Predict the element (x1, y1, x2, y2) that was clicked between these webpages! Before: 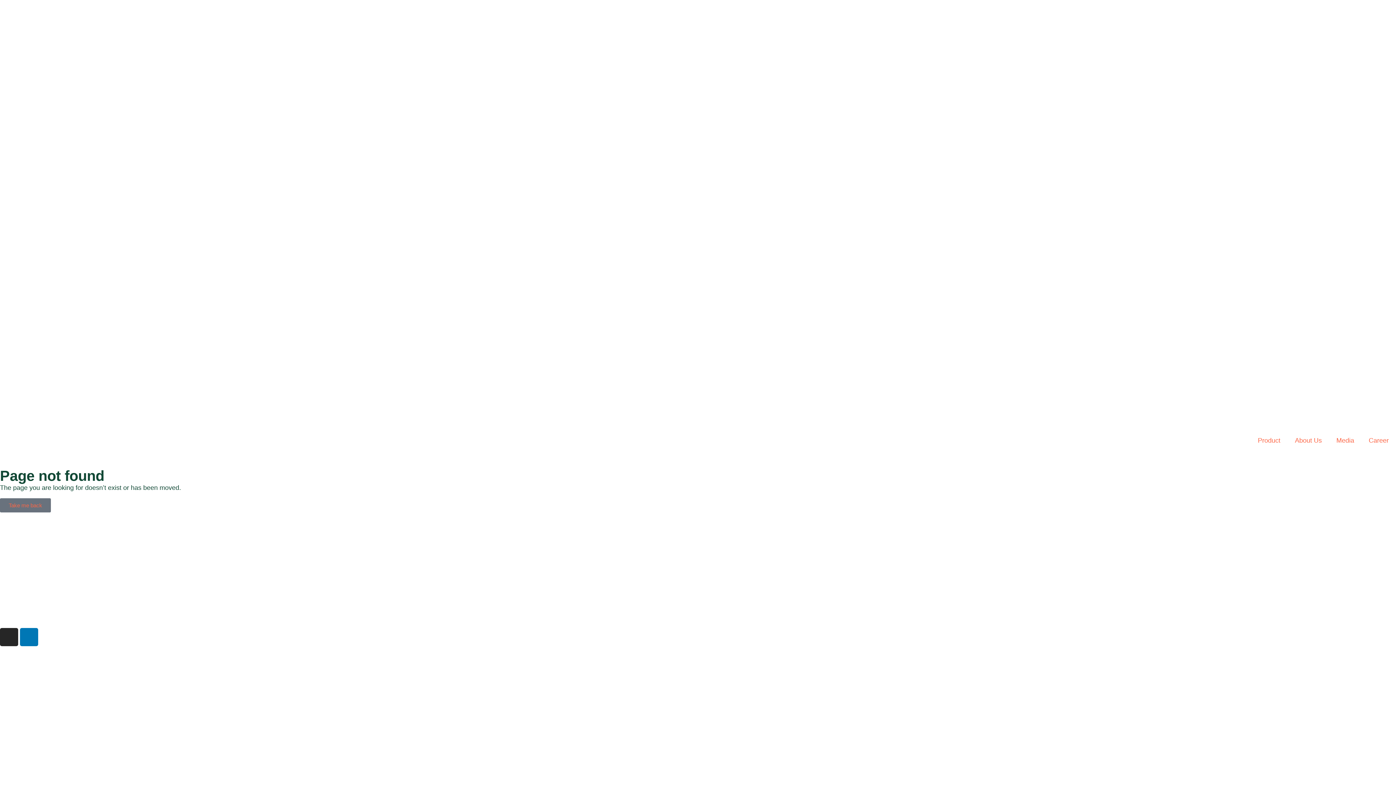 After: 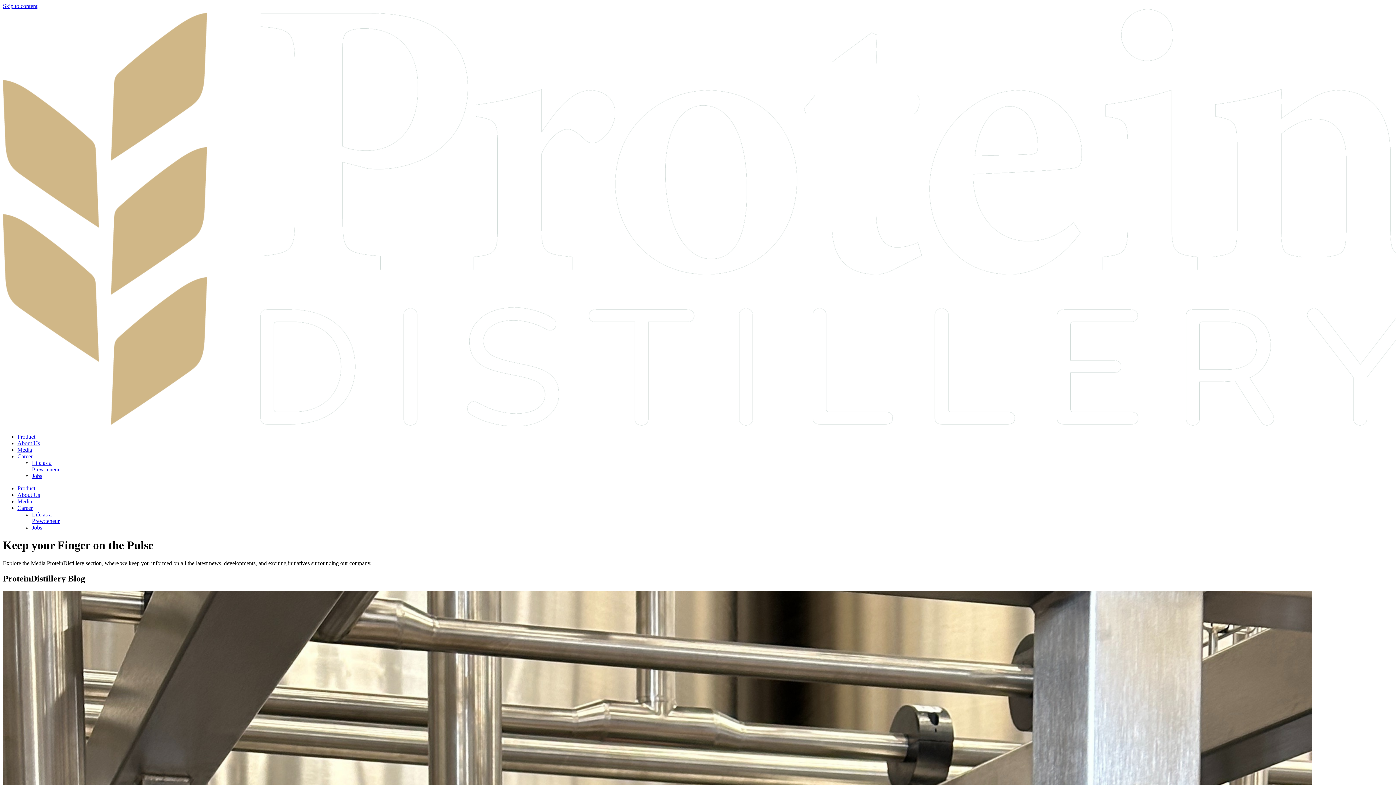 Action: bbox: (1329, 432, 1361, 449) label: Media